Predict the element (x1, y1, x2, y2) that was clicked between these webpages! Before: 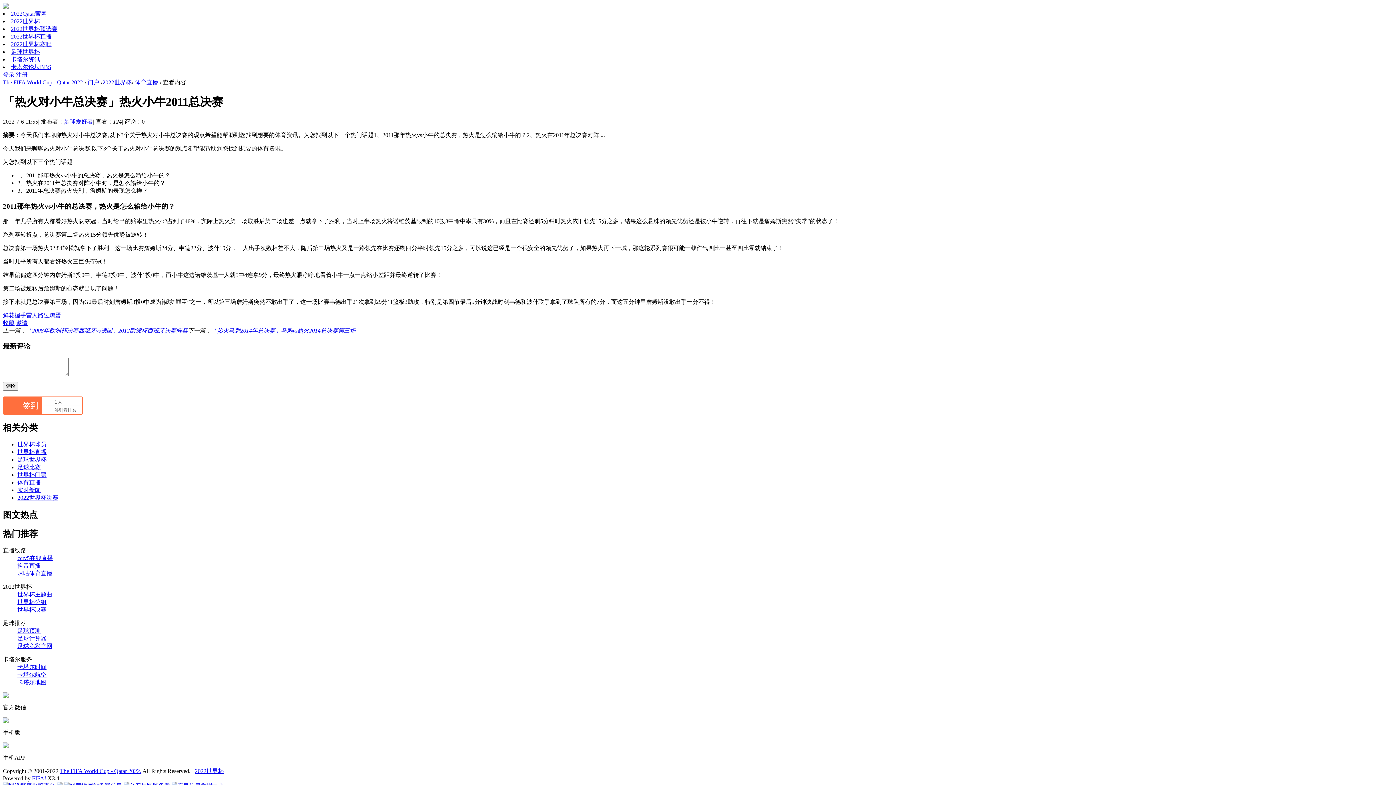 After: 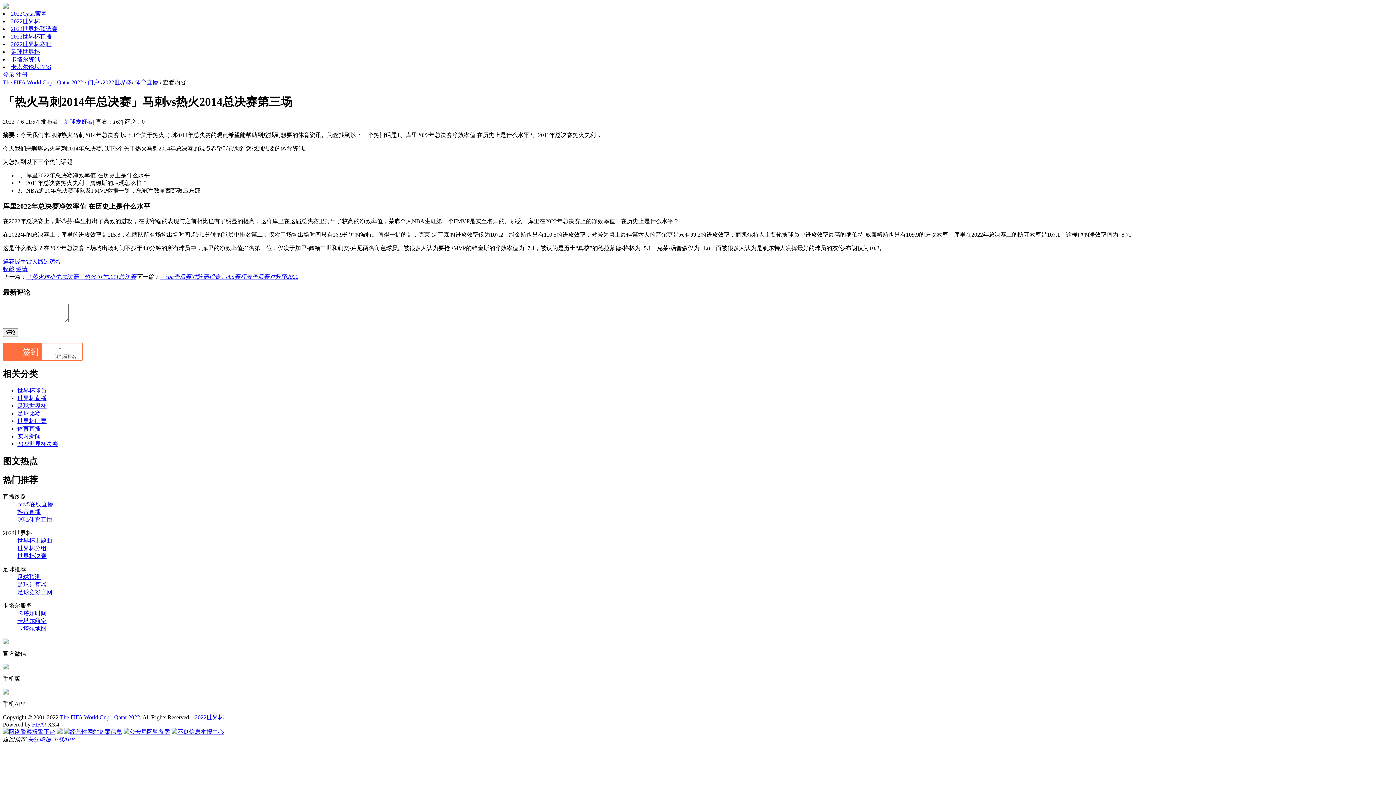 Action: label: 「热火马刺2014年总决赛」马刺vs热火2014总决赛第三场 bbox: (211, 327, 355, 333)